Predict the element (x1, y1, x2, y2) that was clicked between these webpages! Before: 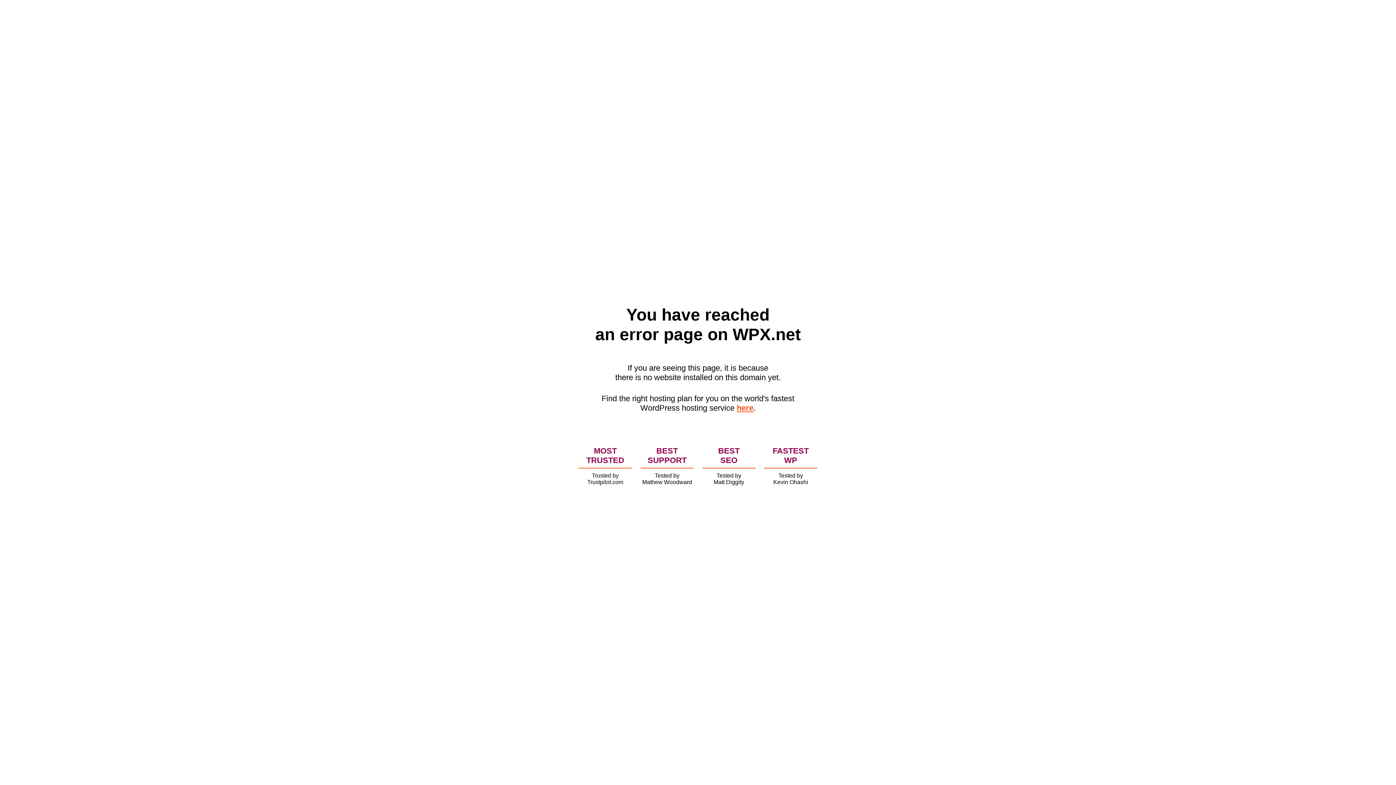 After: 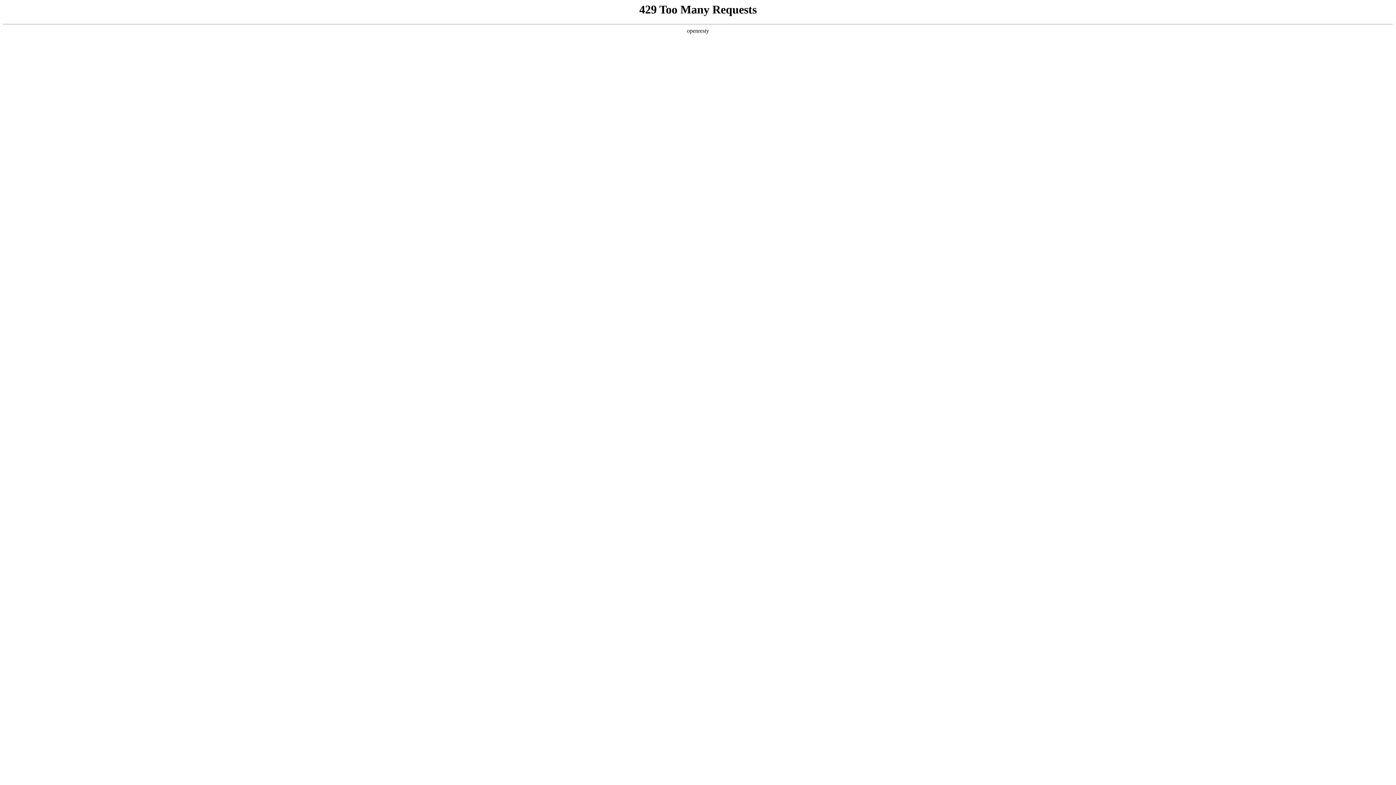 Action: bbox: (736, 403, 753, 412) label: here